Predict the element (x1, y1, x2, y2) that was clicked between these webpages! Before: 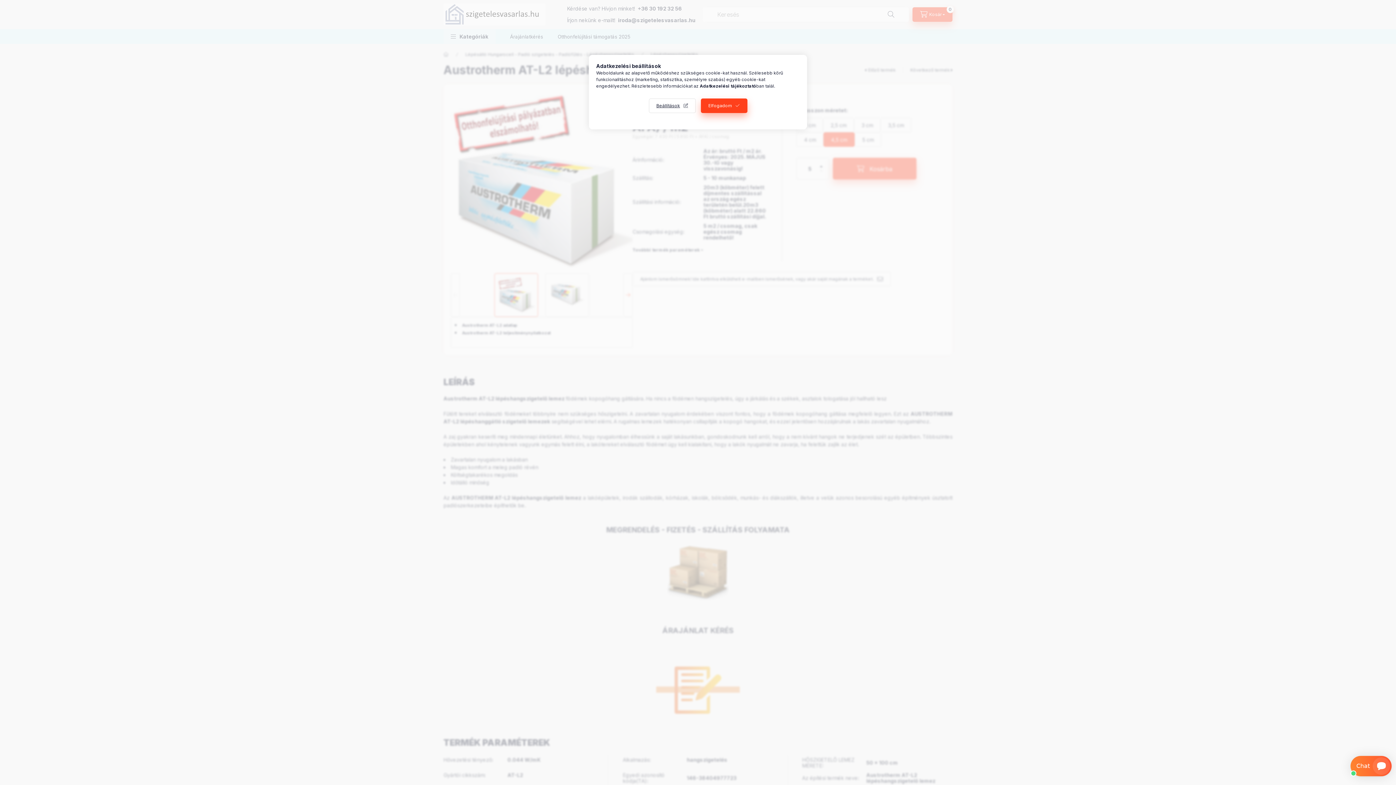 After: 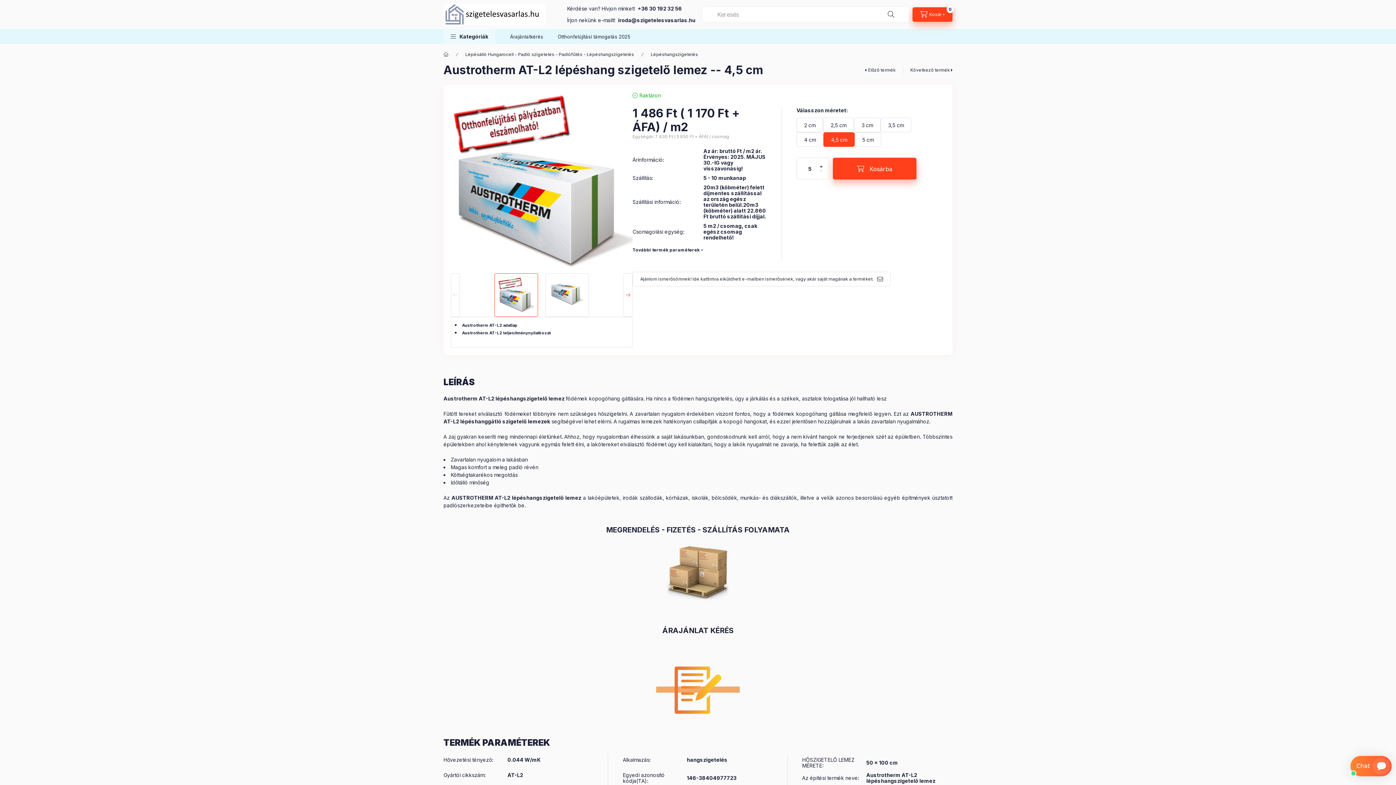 Action: label: Elfogadom bbox: (700, 98, 747, 113)